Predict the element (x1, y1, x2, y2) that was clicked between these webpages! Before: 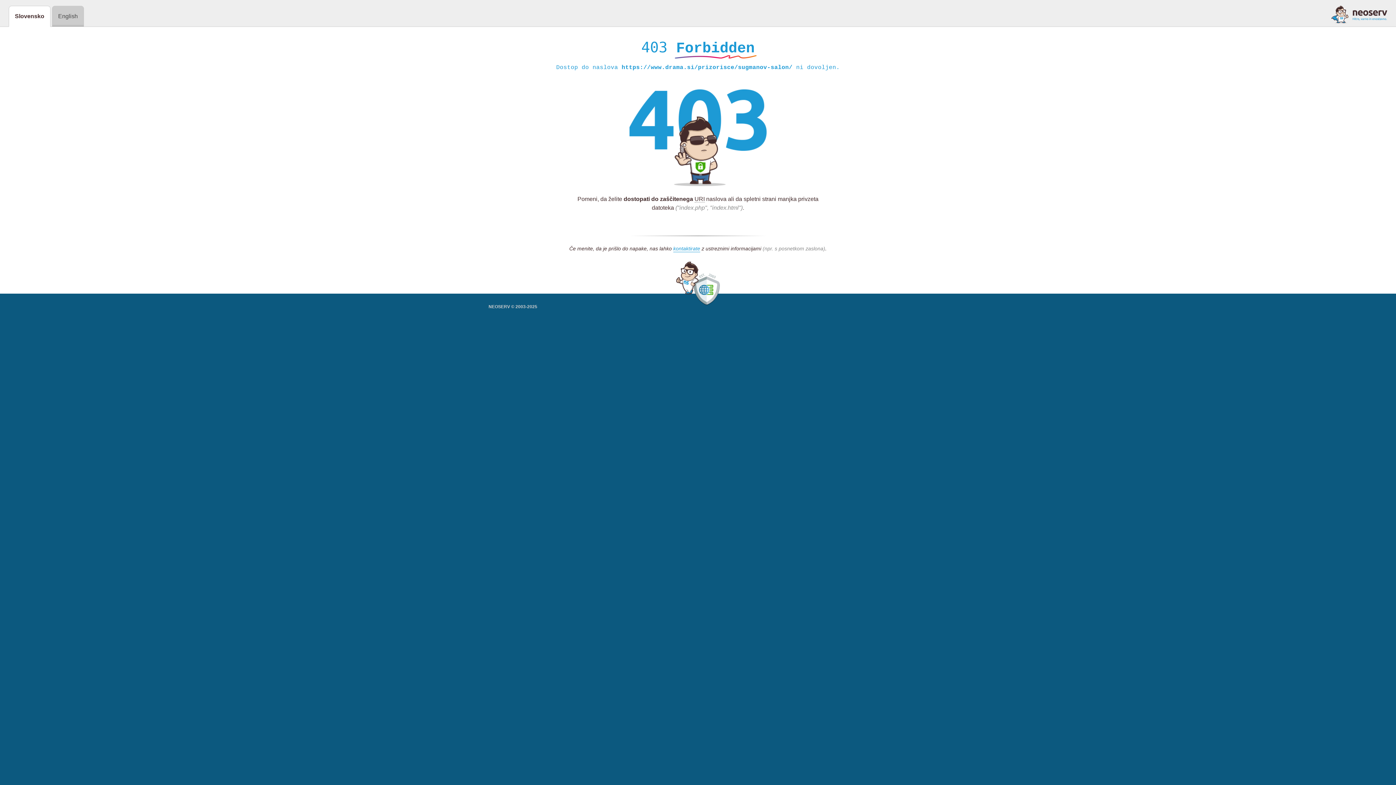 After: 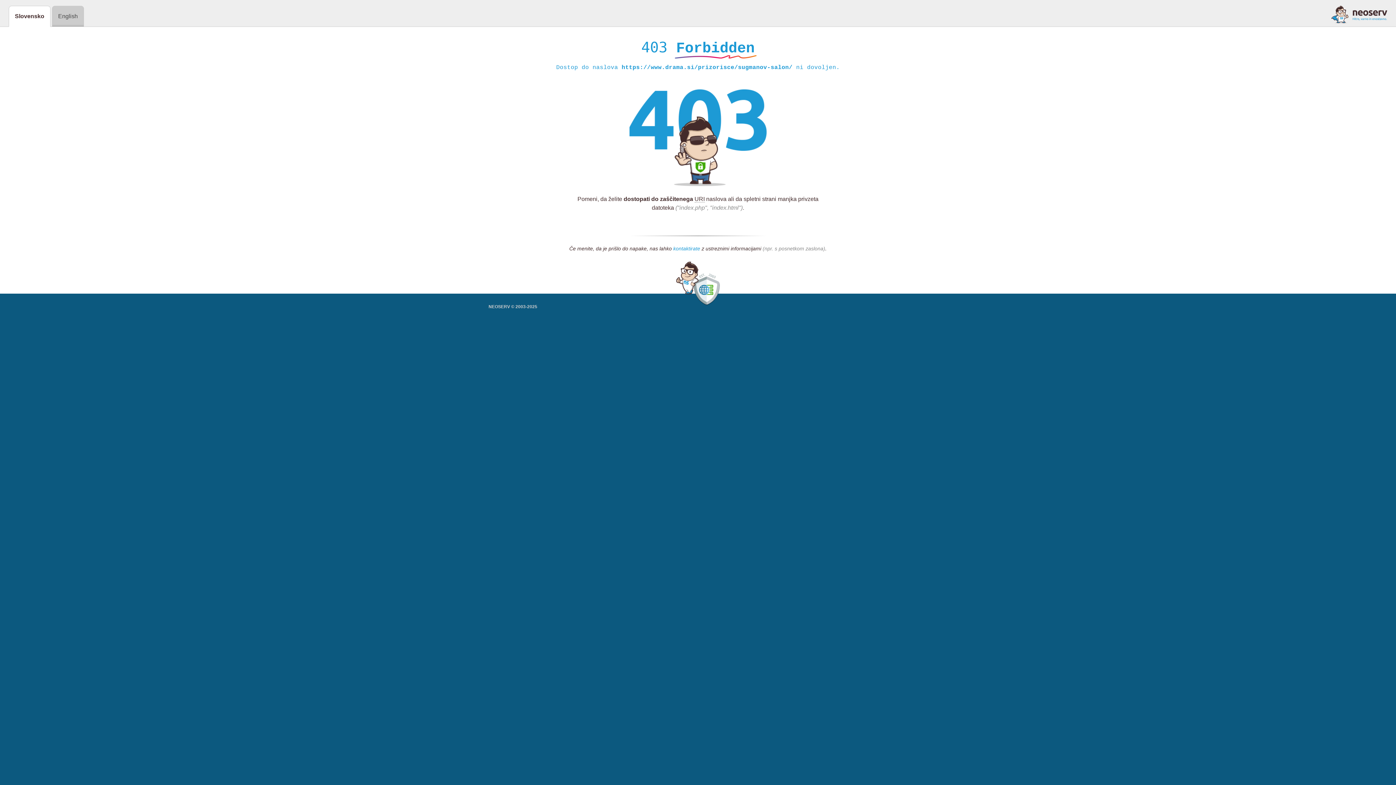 Action: label: kontaktirate bbox: (673, 245, 700, 252)